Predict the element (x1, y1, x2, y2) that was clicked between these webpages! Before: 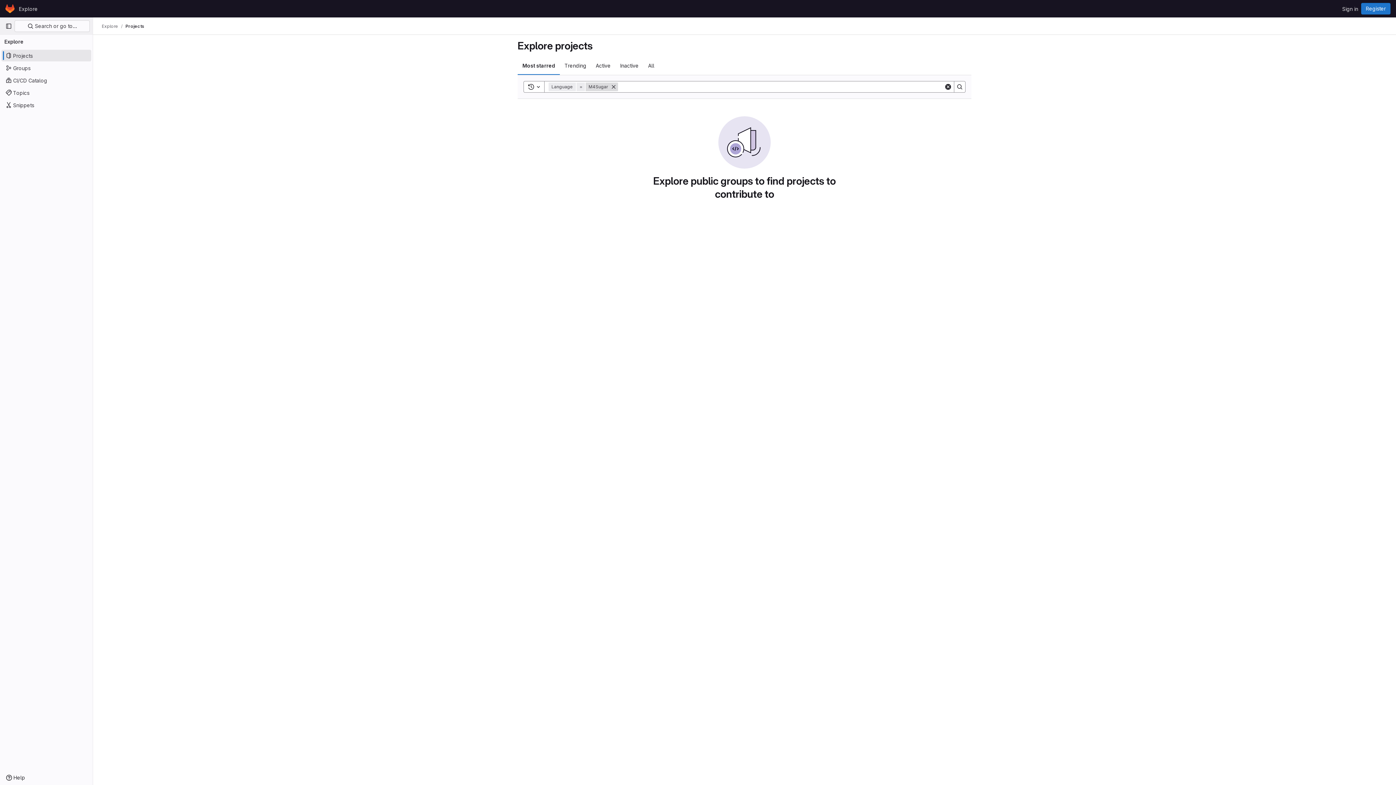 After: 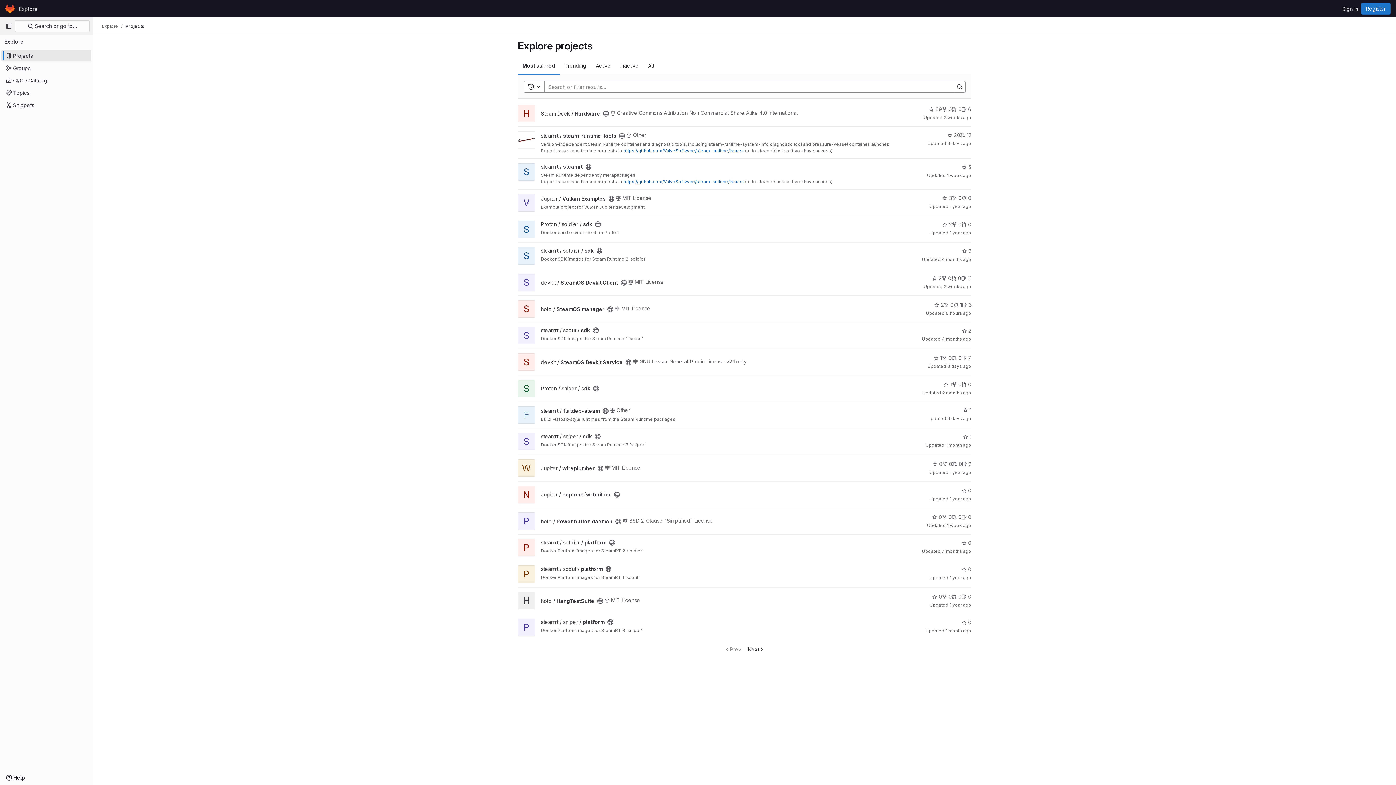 Action: bbox: (1, 49, 91, 61) label: Projects